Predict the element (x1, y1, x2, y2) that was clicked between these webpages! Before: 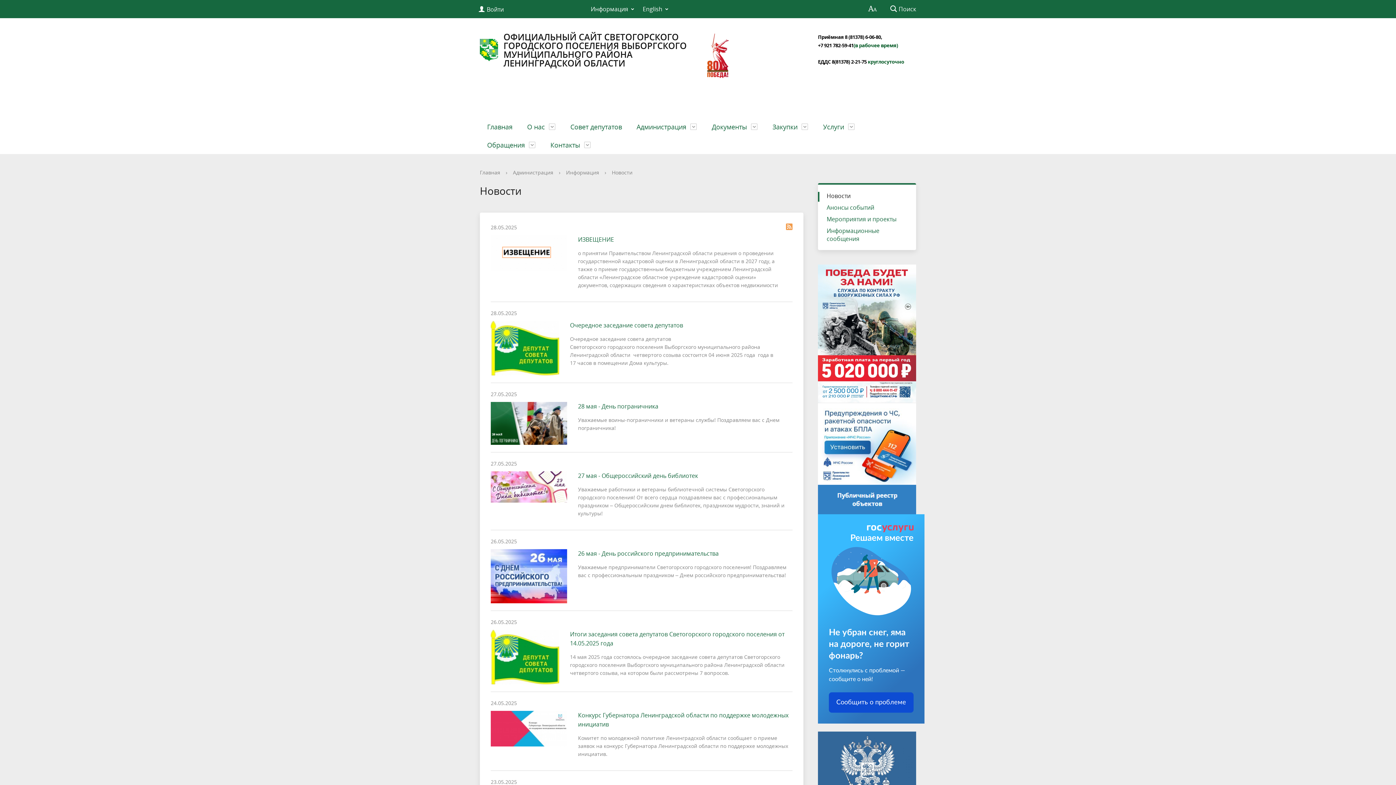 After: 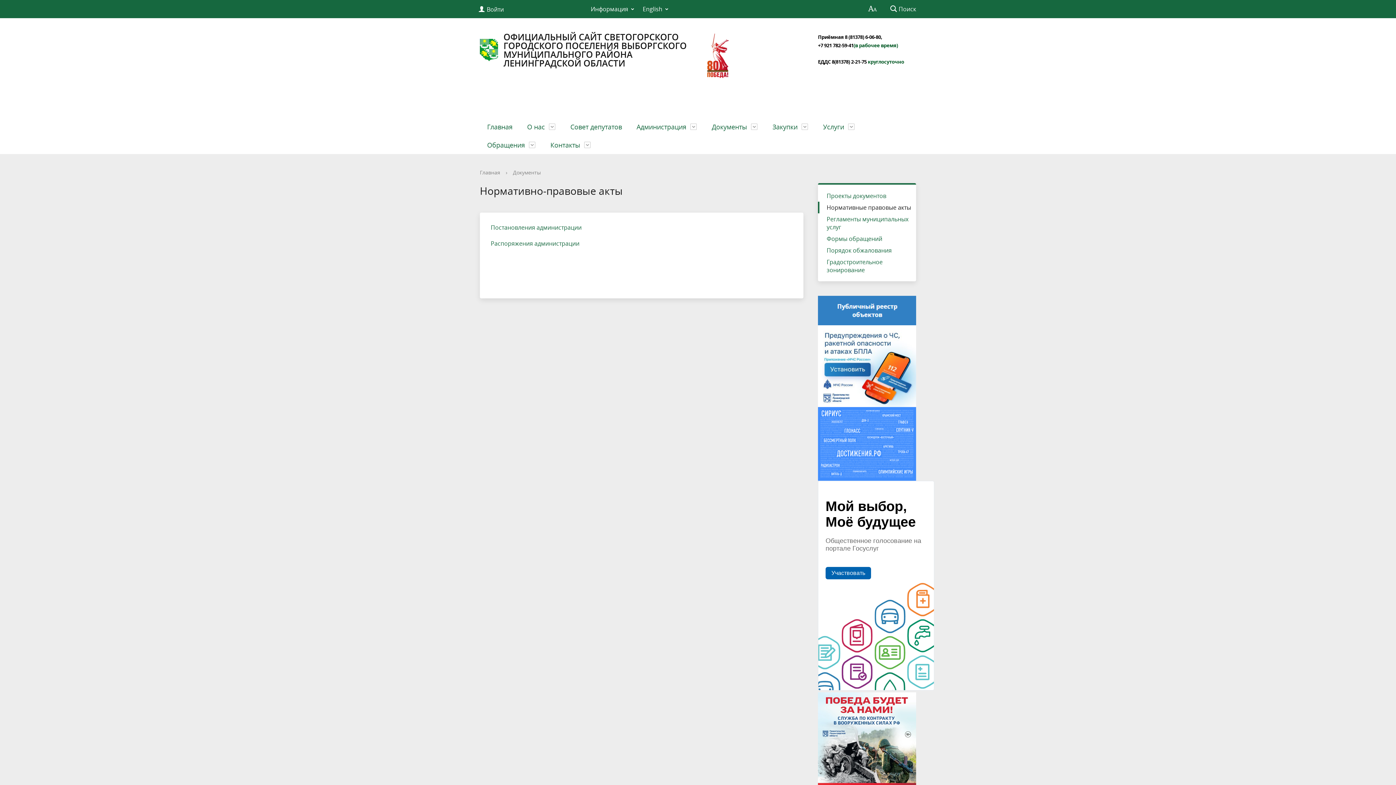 Action: label: Документы bbox: (704, 117, 765, 136)